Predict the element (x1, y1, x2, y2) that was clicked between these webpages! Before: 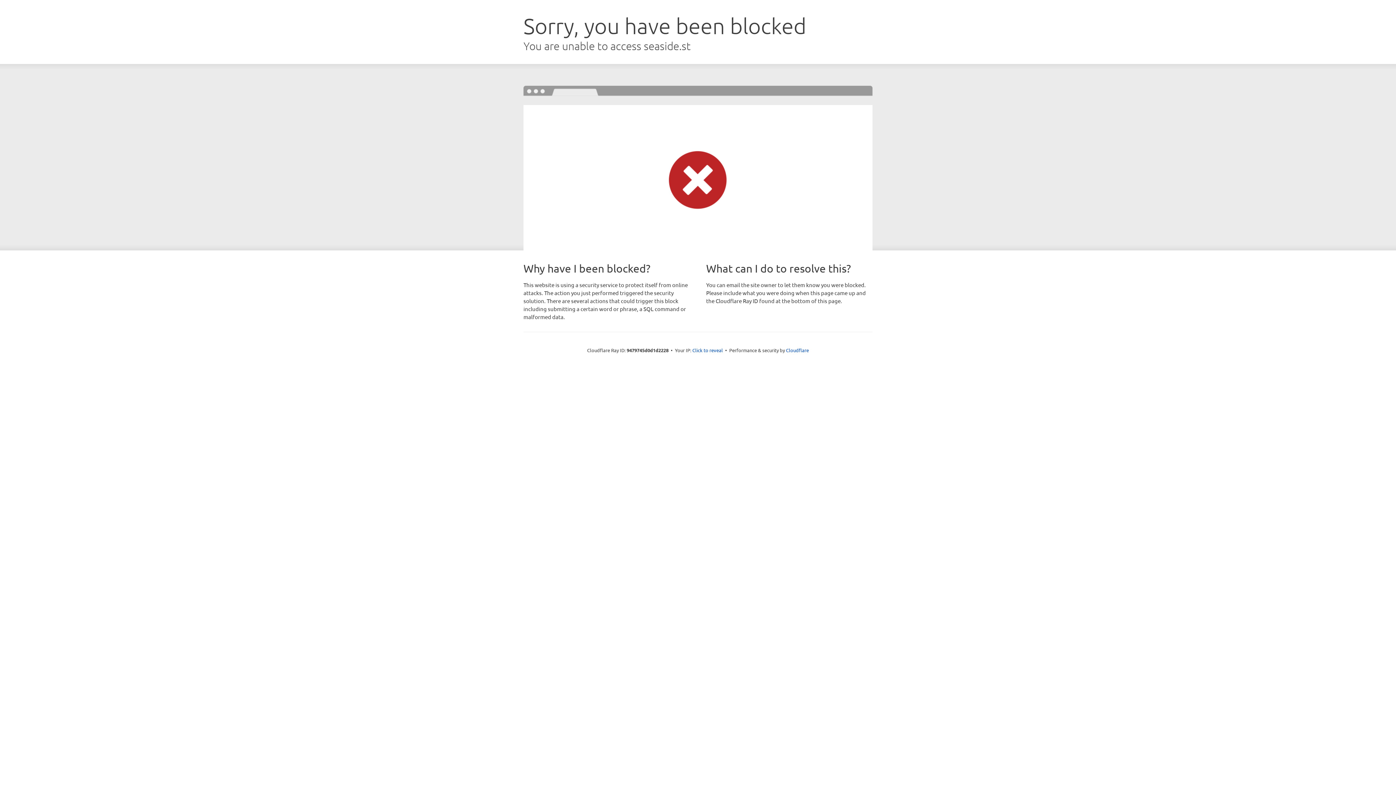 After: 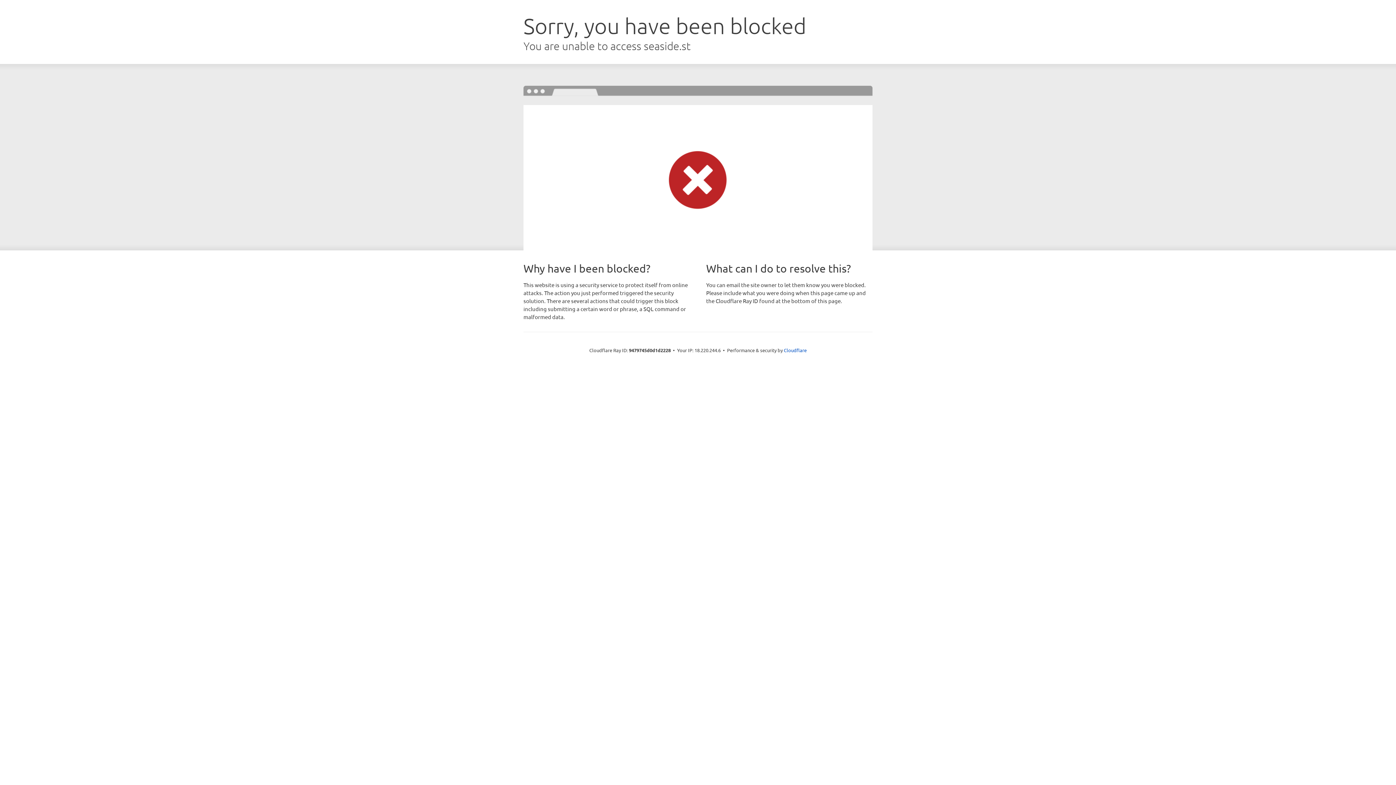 Action: label: Click to reveal bbox: (692, 346, 723, 353)